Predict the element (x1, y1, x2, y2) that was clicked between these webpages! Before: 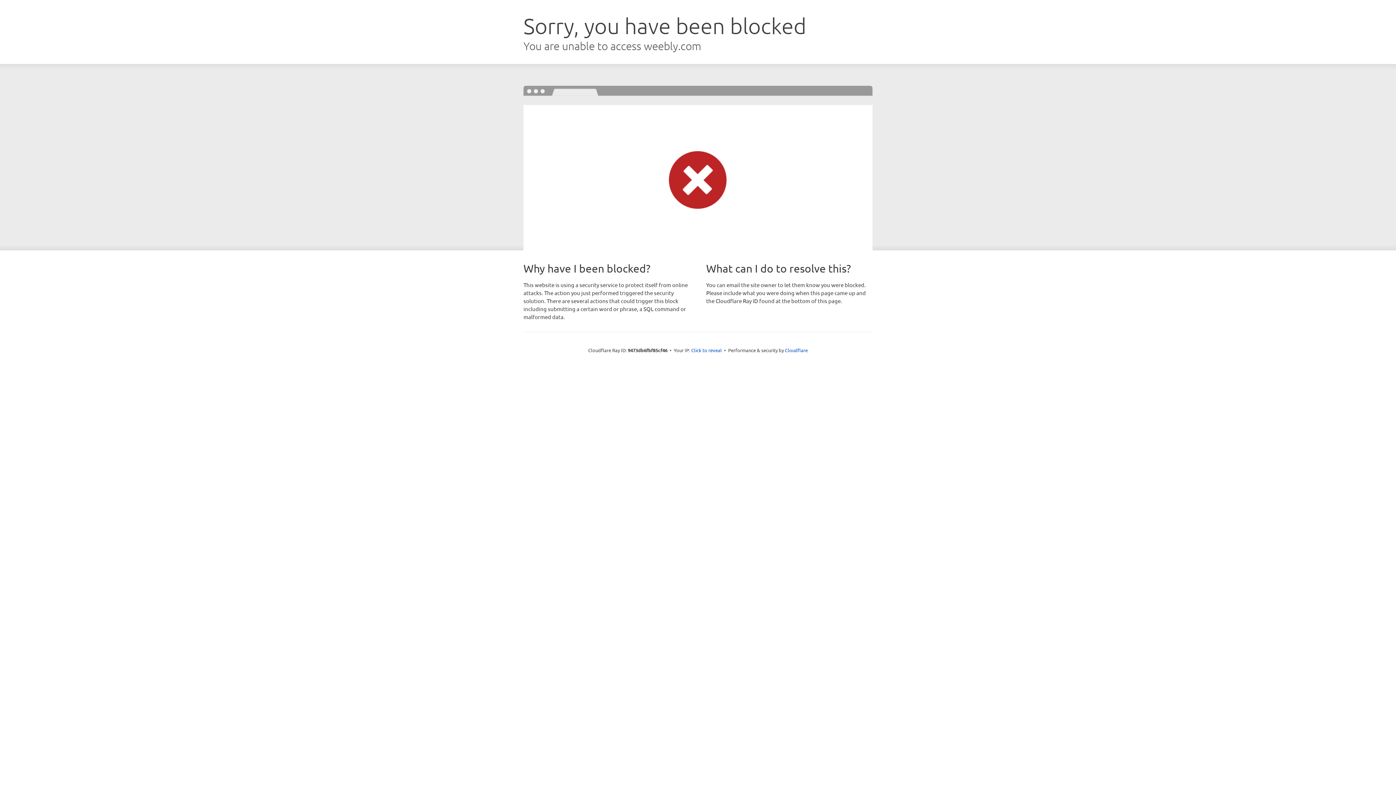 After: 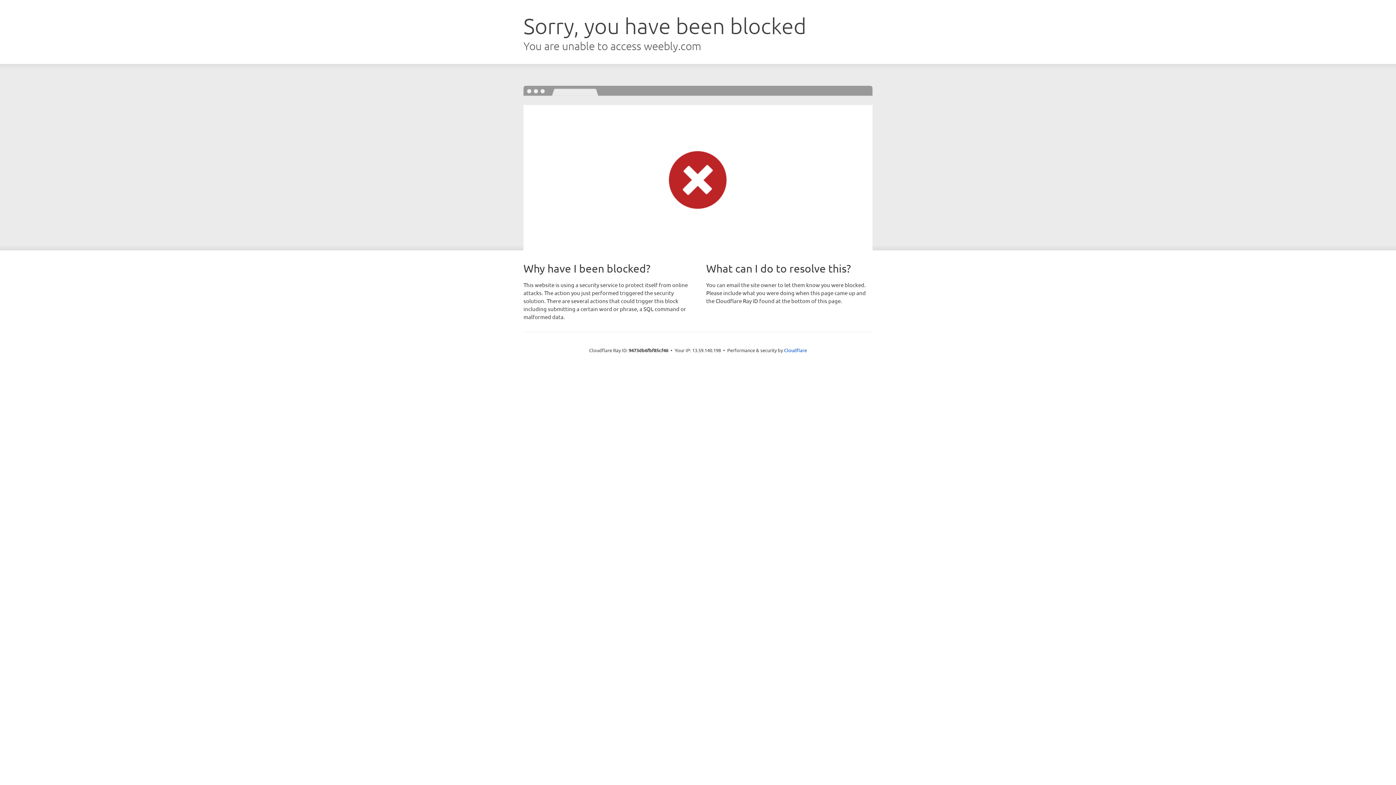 Action: bbox: (691, 346, 722, 353) label: Click to reveal